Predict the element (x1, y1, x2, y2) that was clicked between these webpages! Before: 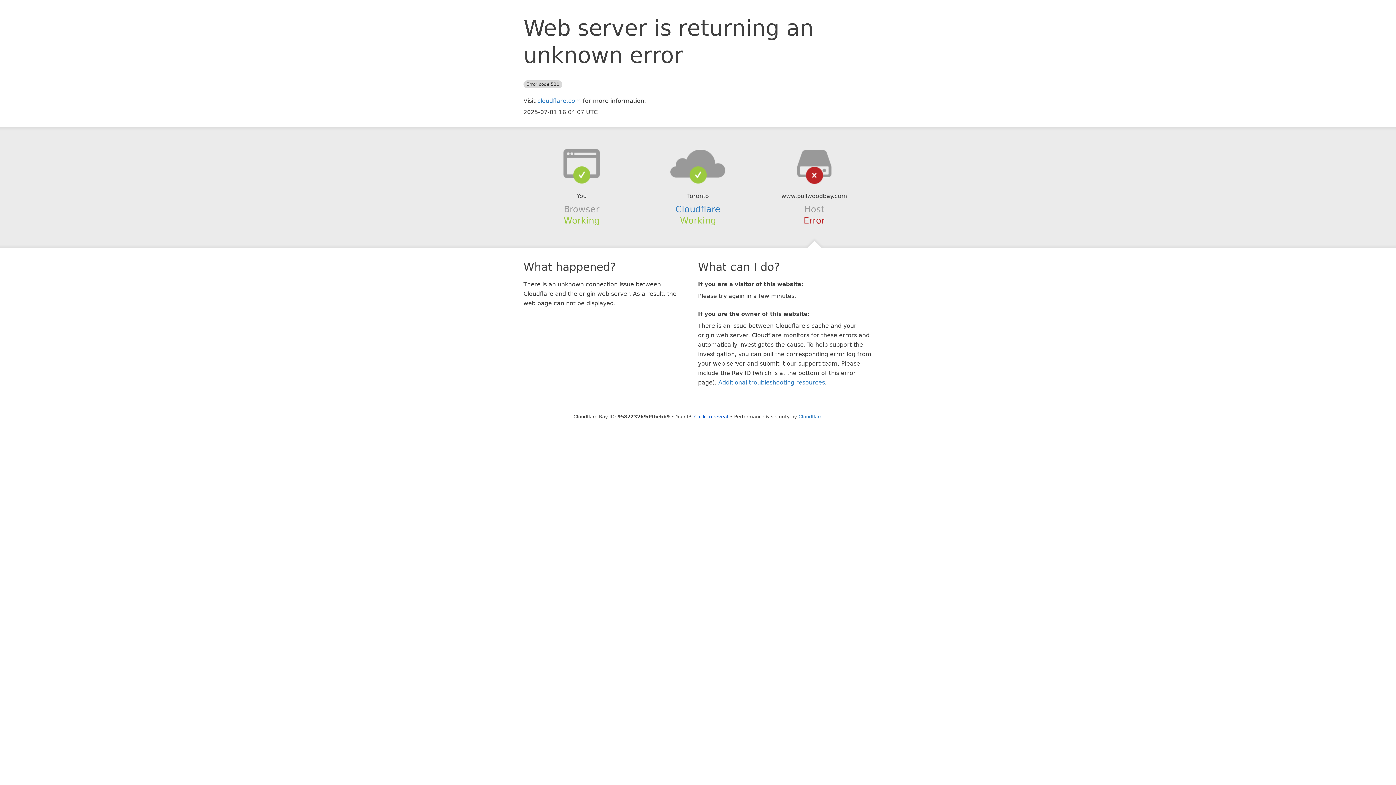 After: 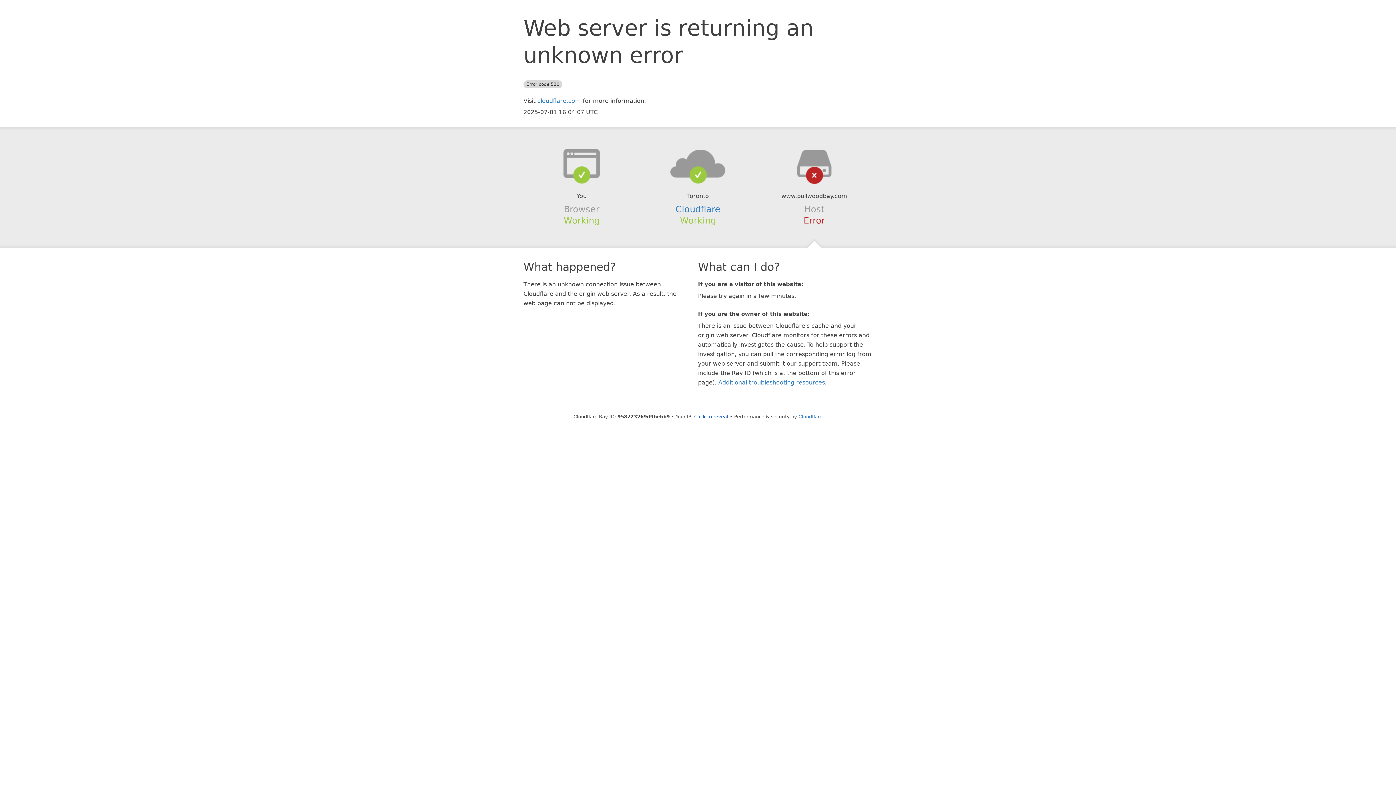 Action: bbox: (639, 148, 756, 178)